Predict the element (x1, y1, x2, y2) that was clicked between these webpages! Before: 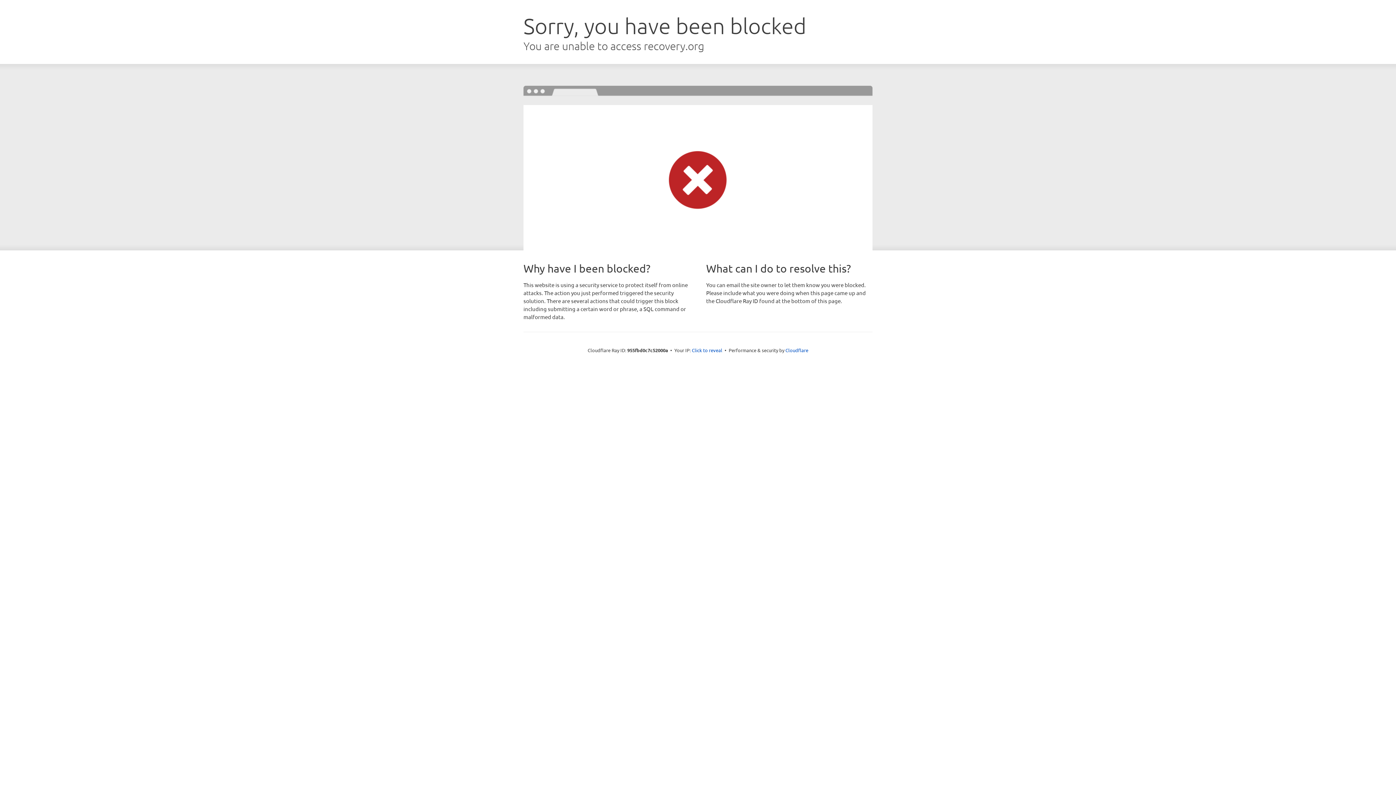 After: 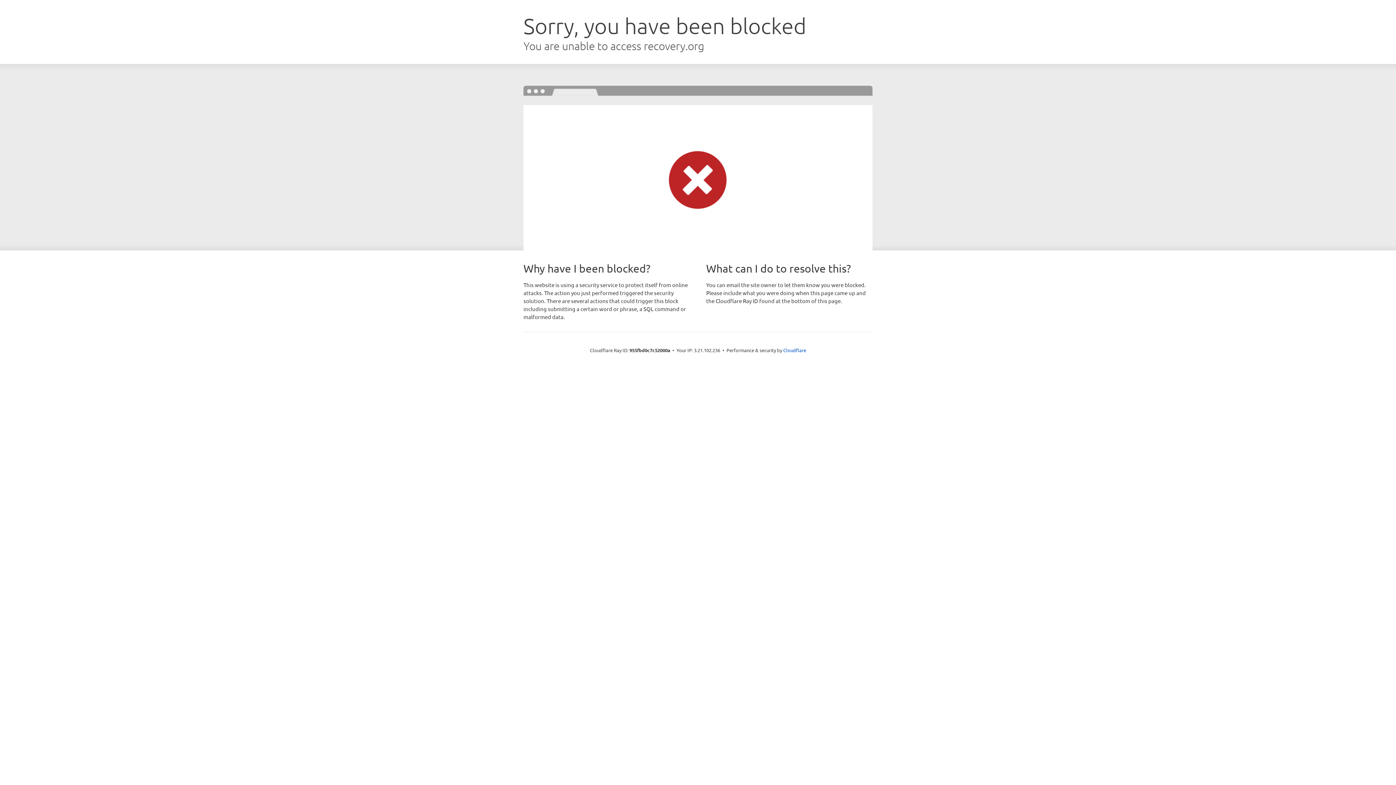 Action: bbox: (692, 346, 722, 353) label: Click to reveal